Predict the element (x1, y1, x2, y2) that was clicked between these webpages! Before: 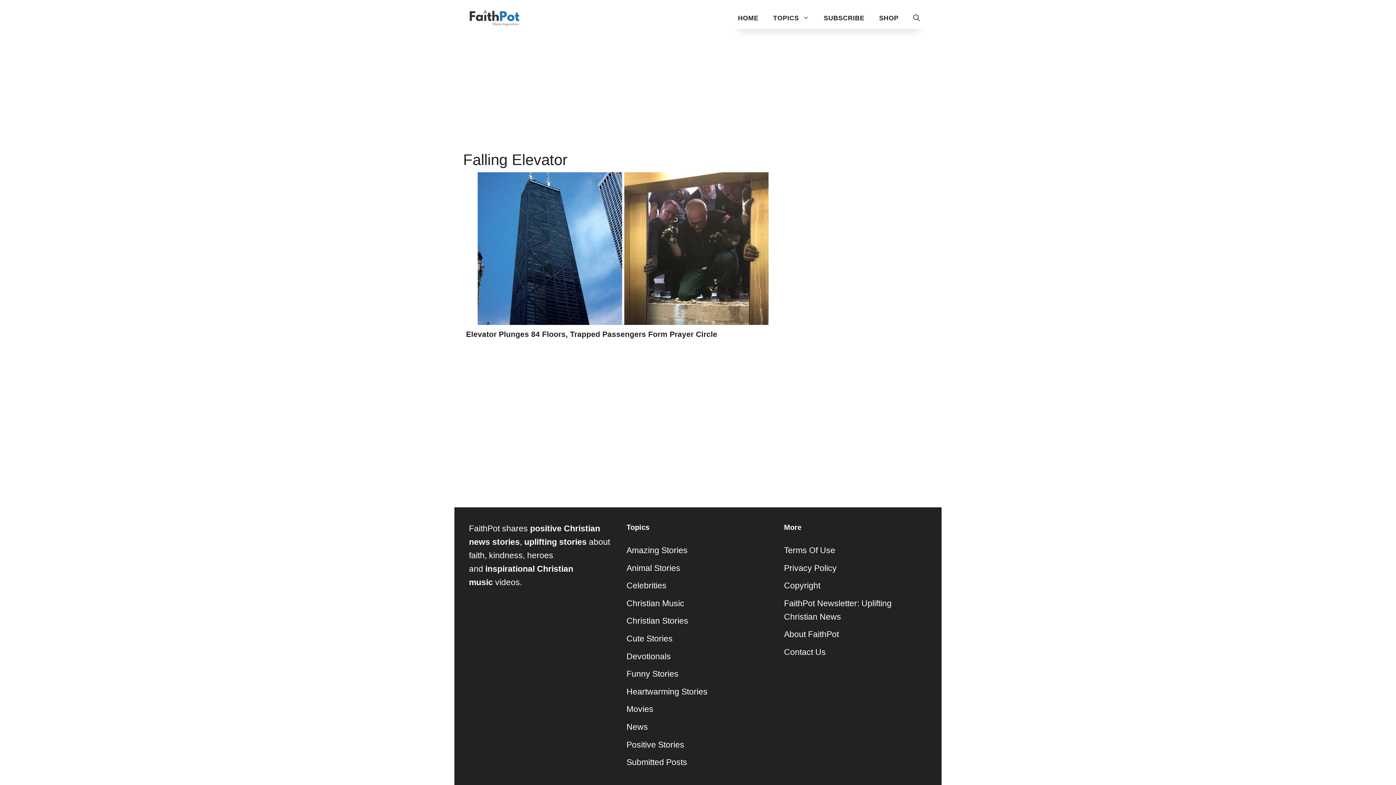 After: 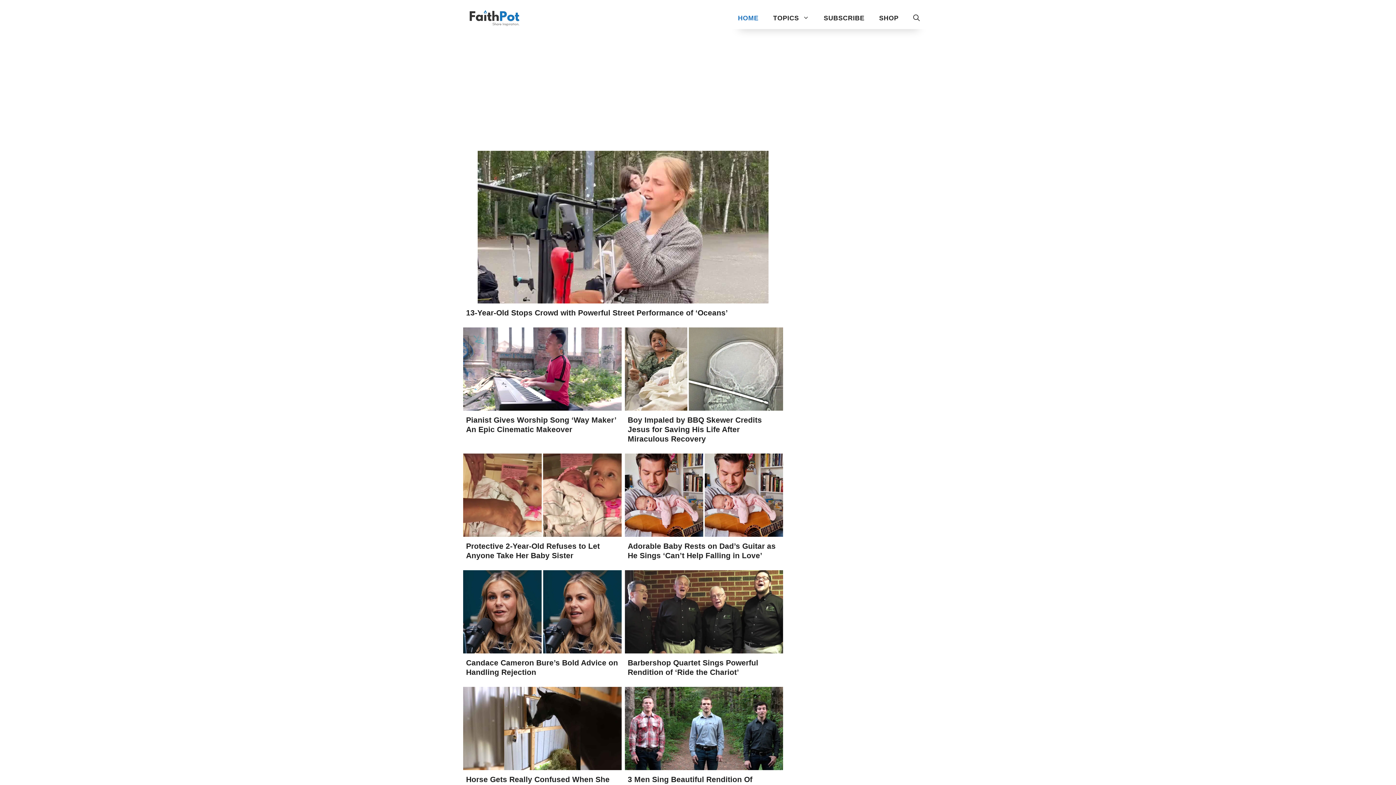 Action: bbox: (730, 7, 766, 29) label: HOME